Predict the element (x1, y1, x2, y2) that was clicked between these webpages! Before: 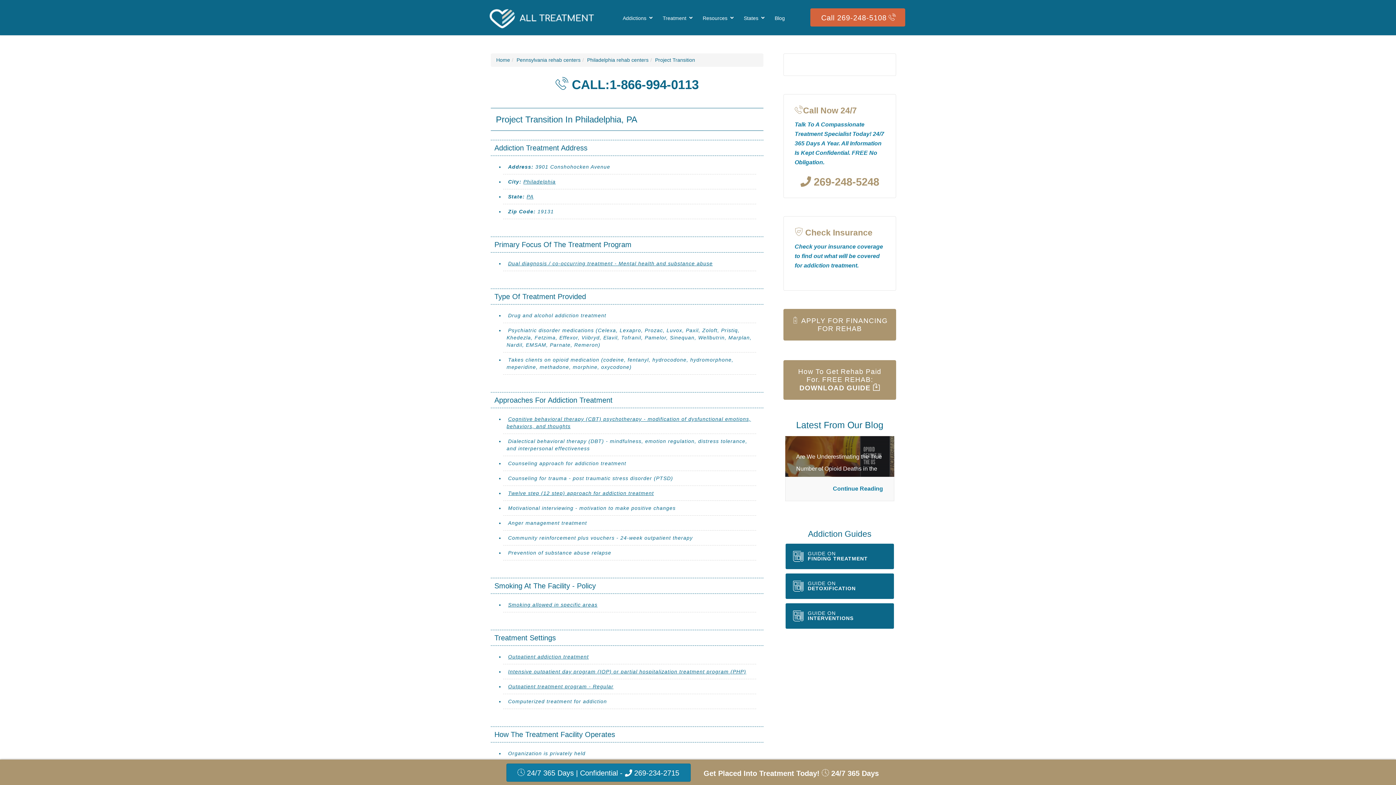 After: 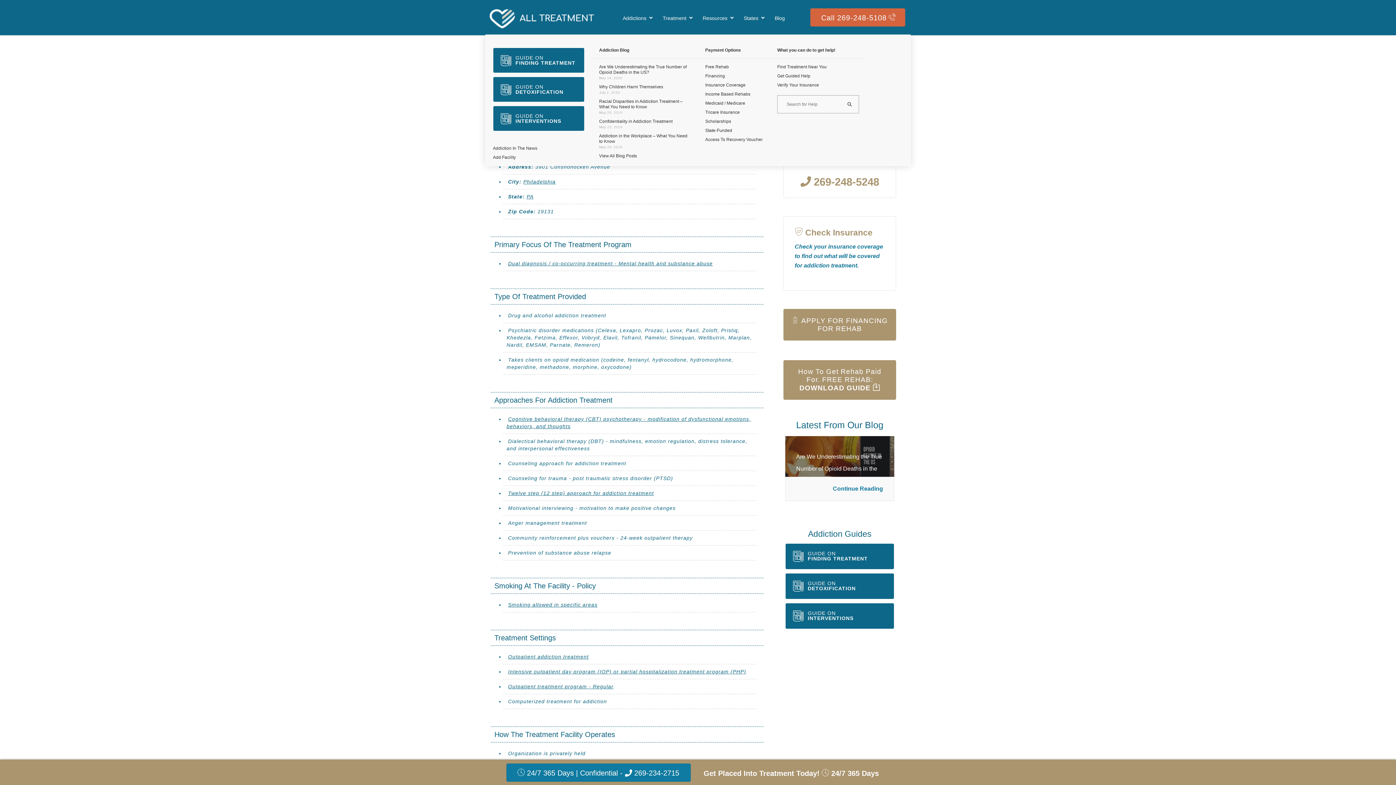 Action: bbox: (695, 0, 736, 34) label: Resources